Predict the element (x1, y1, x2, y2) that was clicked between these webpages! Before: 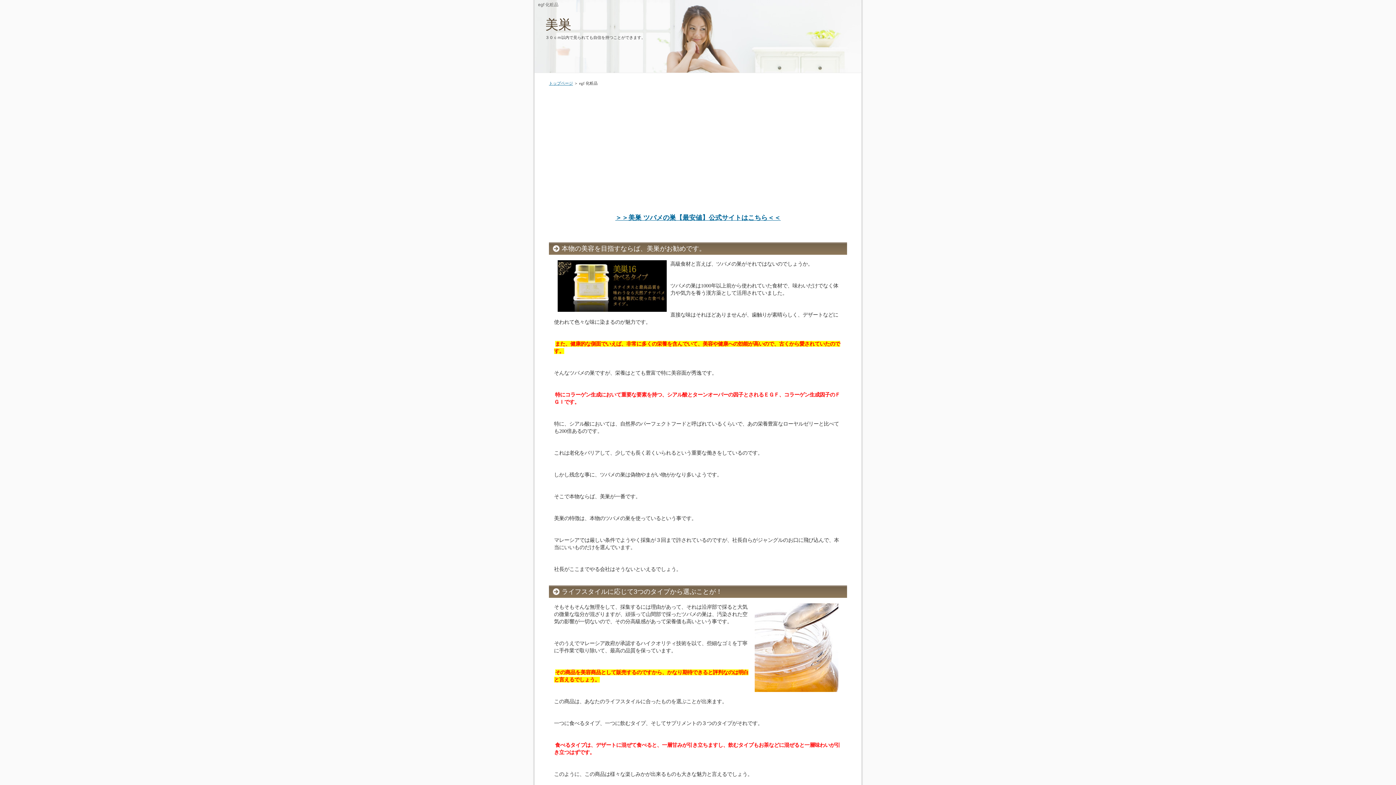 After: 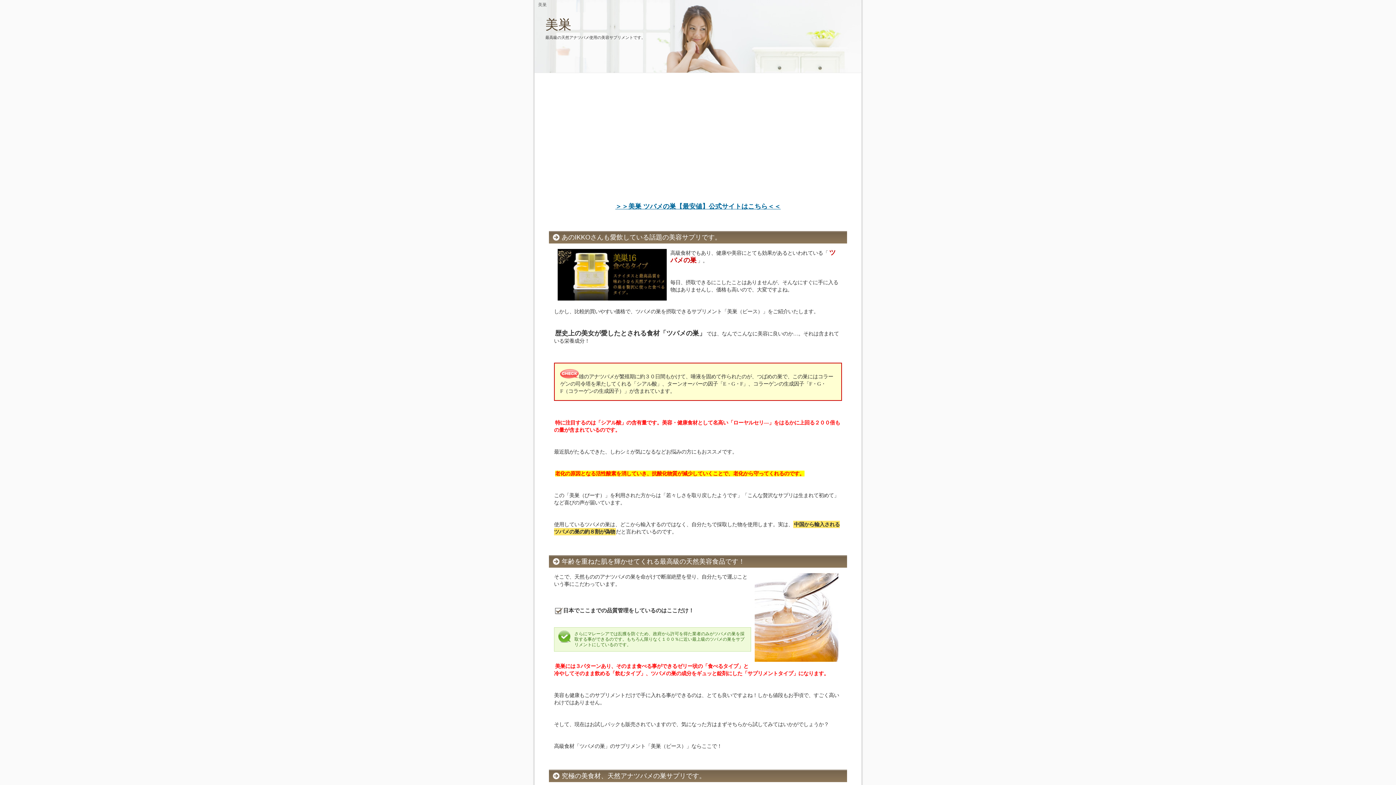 Action: bbox: (549, 81, 573, 85) label: トップページ